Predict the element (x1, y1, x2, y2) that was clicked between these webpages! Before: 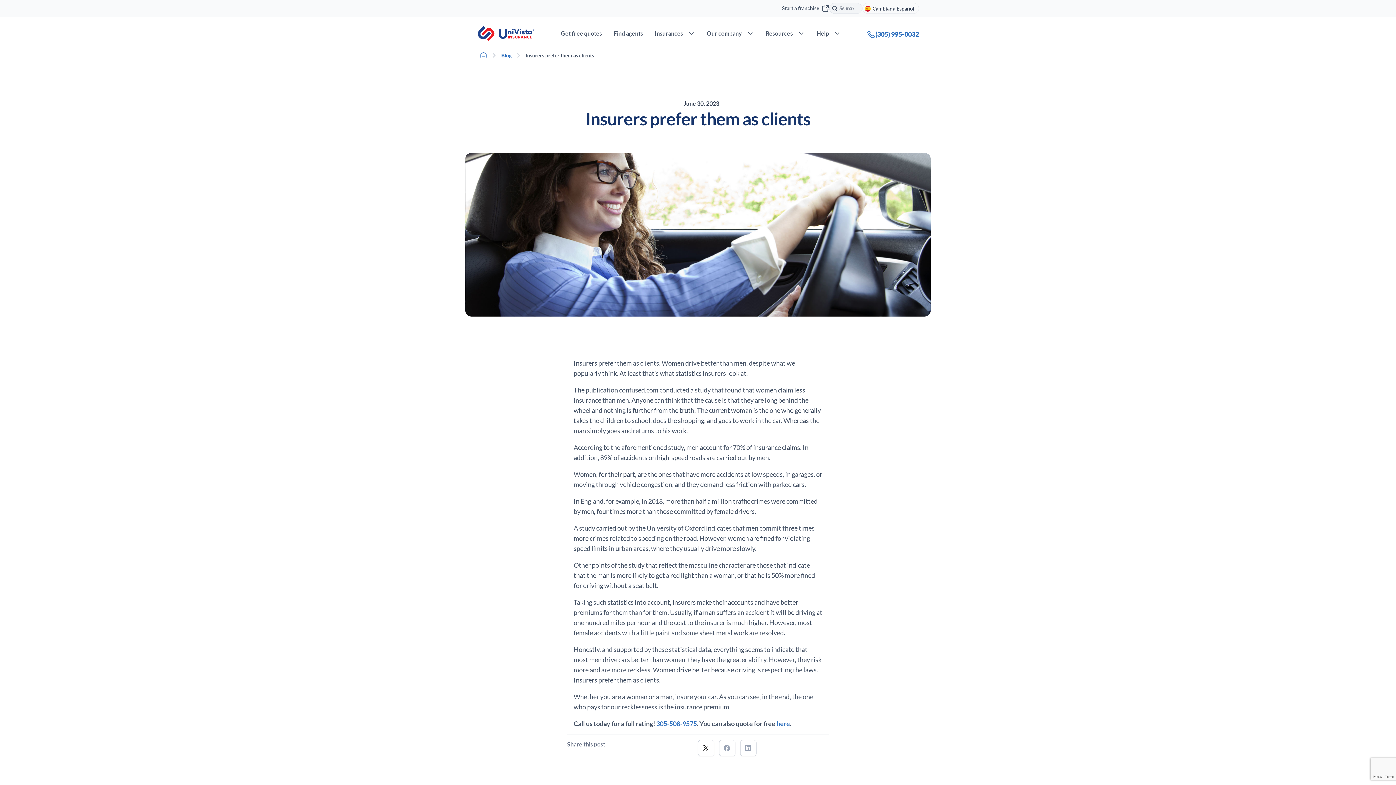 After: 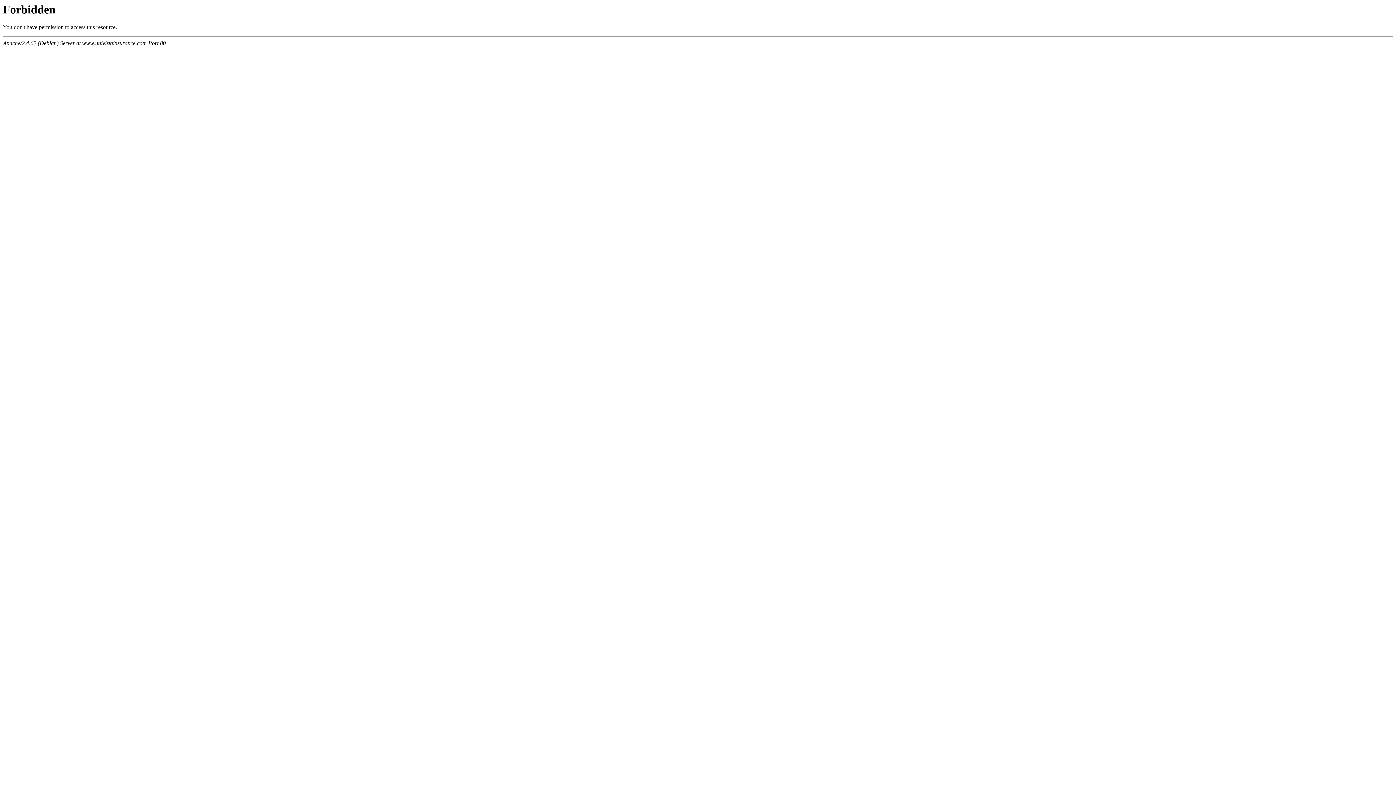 Action: bbox: (654, 29, 683, 37) label: Insurances